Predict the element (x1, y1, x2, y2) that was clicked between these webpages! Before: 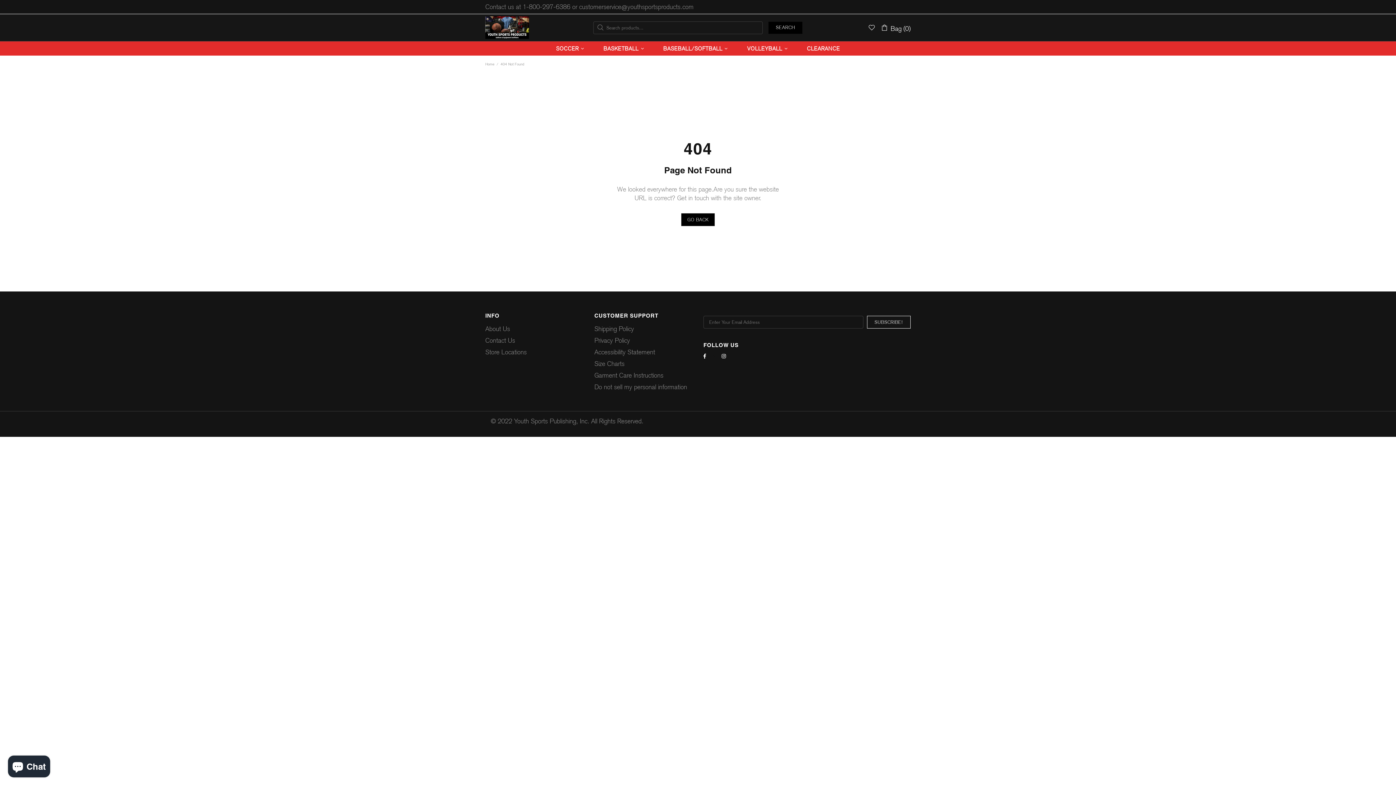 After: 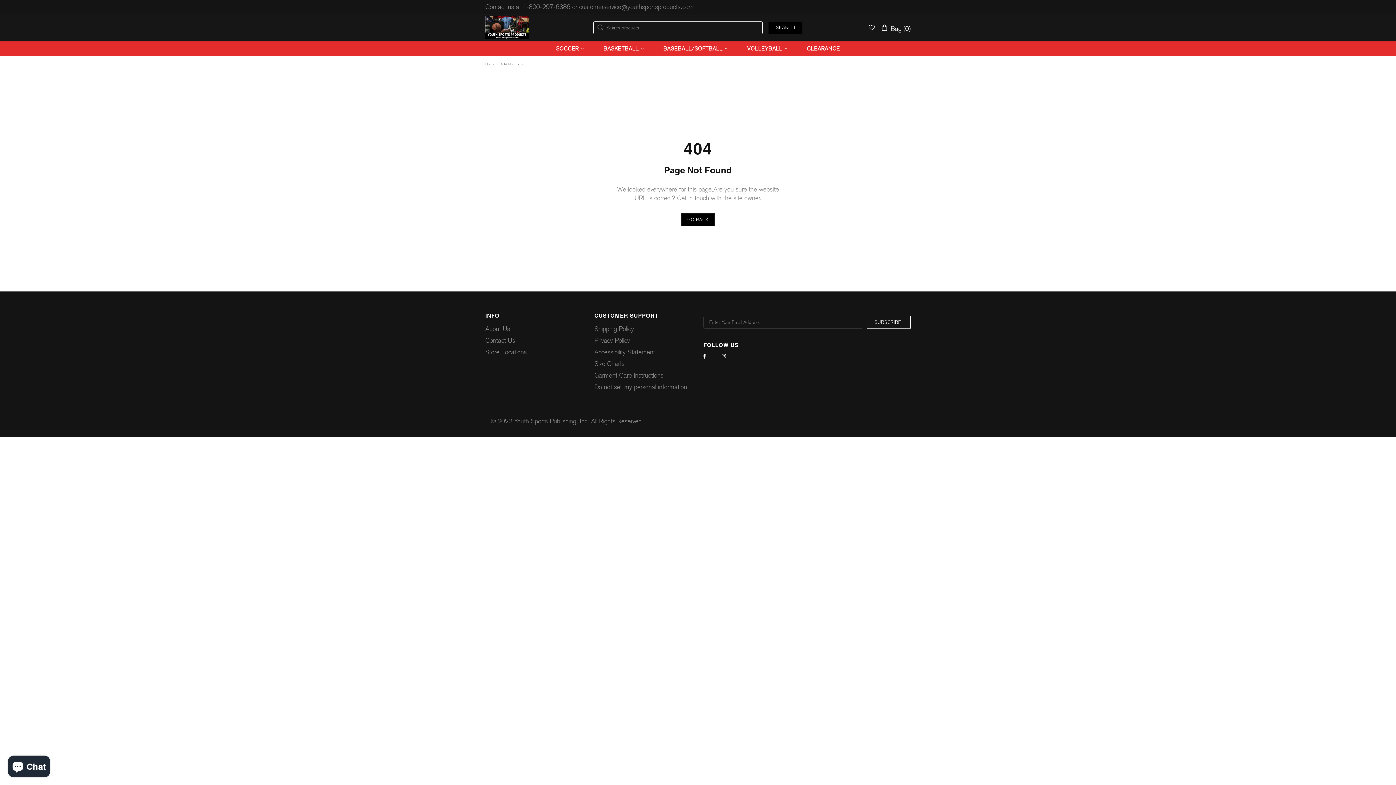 Action: bbox: (721, 352, 728, 360)